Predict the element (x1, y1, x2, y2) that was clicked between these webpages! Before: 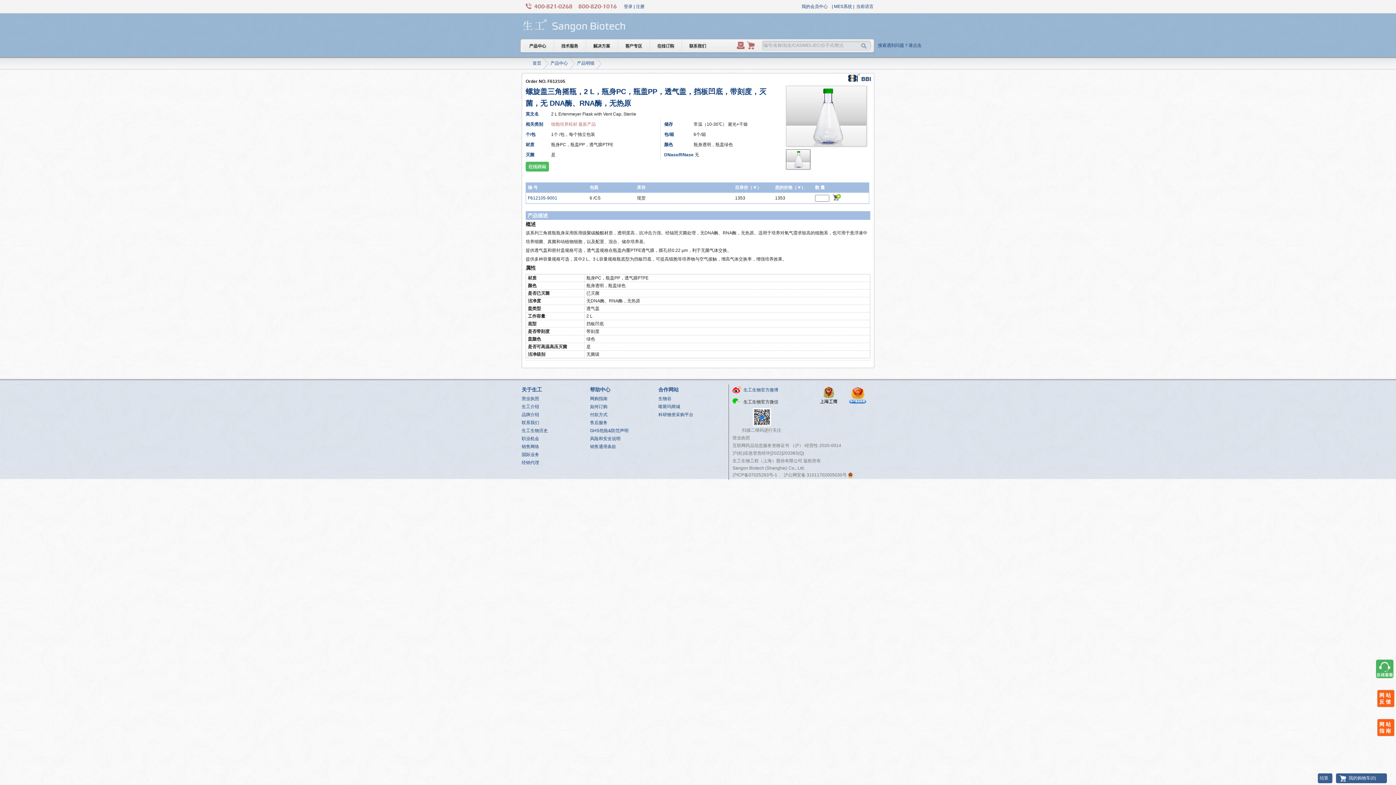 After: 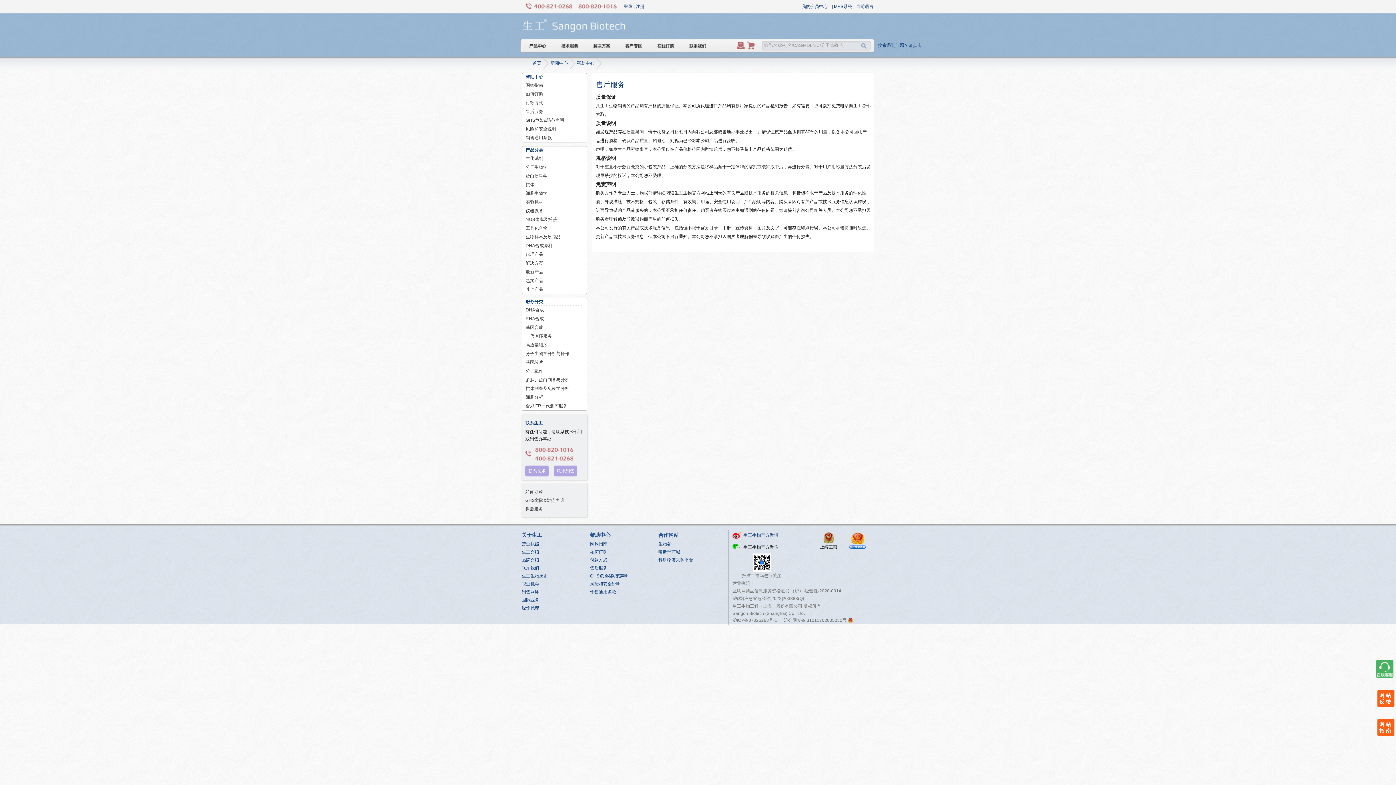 Action: label: 售后服务 bbox: (590, 420, 607, 425)